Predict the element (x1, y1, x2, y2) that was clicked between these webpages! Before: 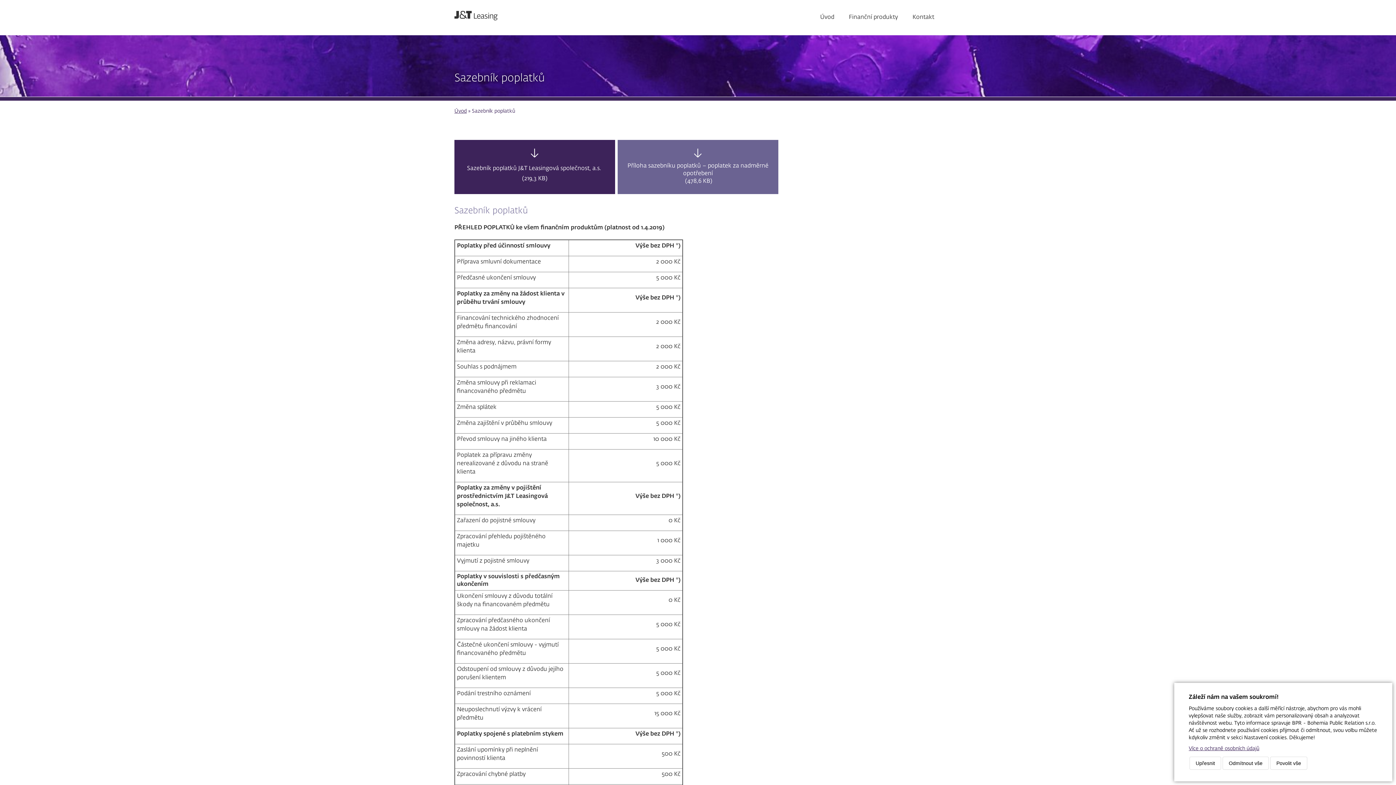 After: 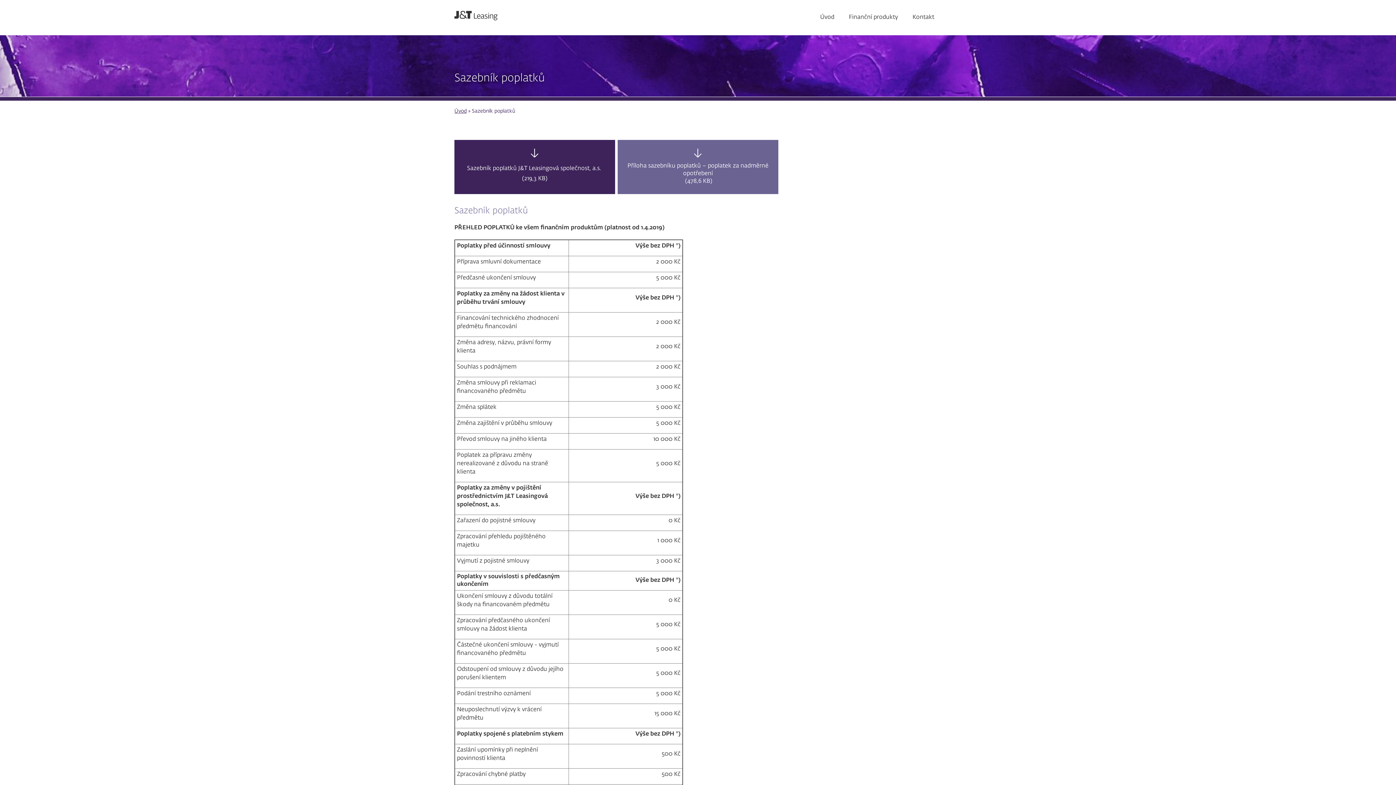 Action: label: Odmítnout vše bbox: (1222, 757, 1269, 770)